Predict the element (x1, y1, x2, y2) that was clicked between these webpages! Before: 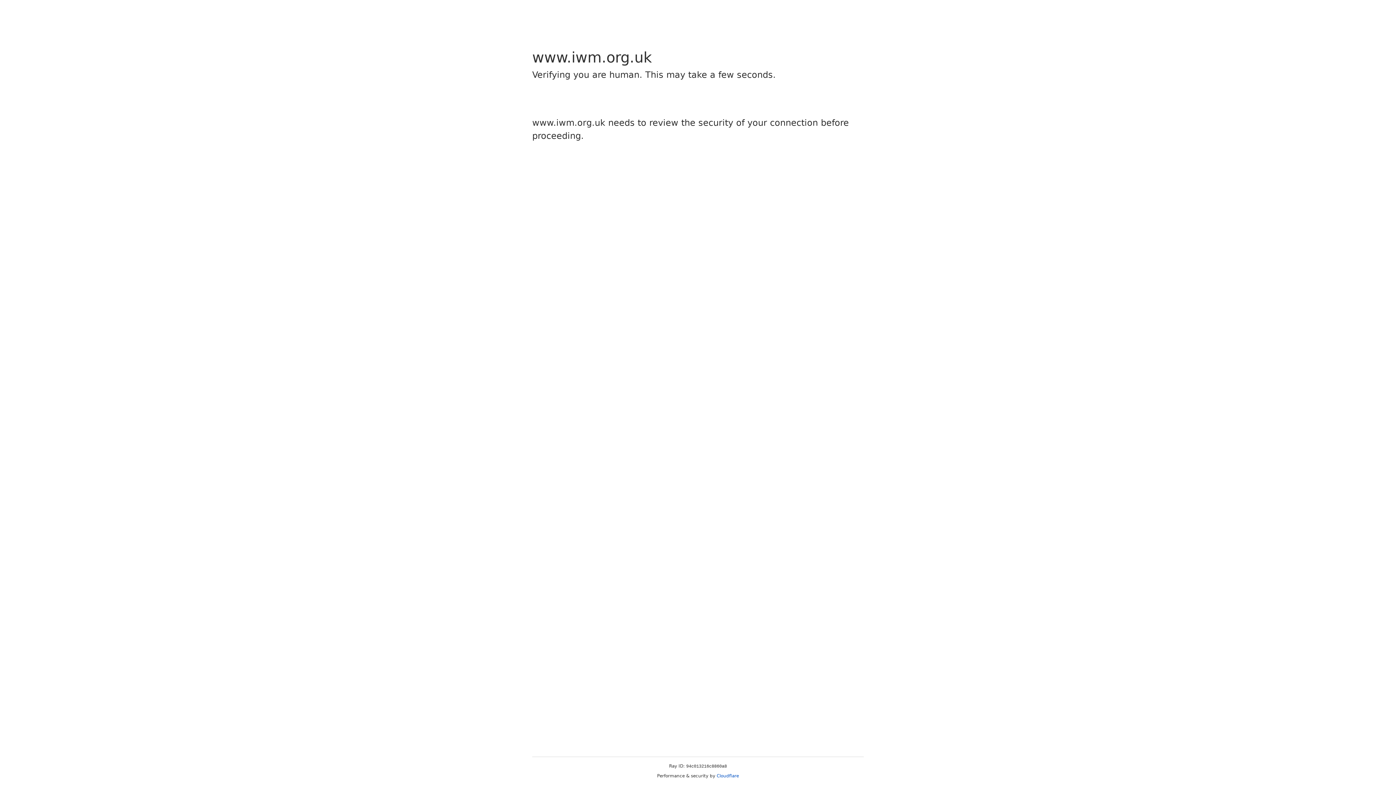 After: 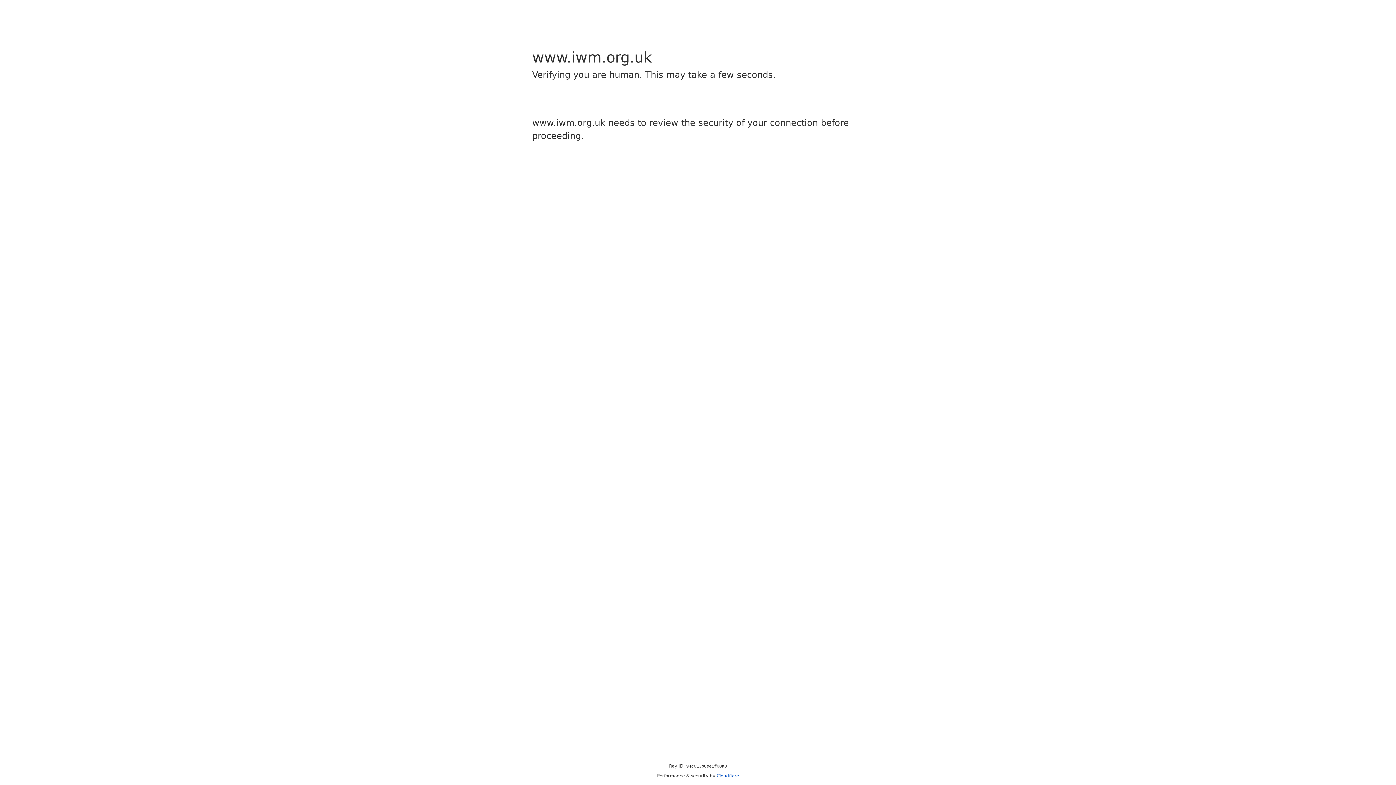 Action: label: Cloudflare bbox: (716, 773, 739, 778)